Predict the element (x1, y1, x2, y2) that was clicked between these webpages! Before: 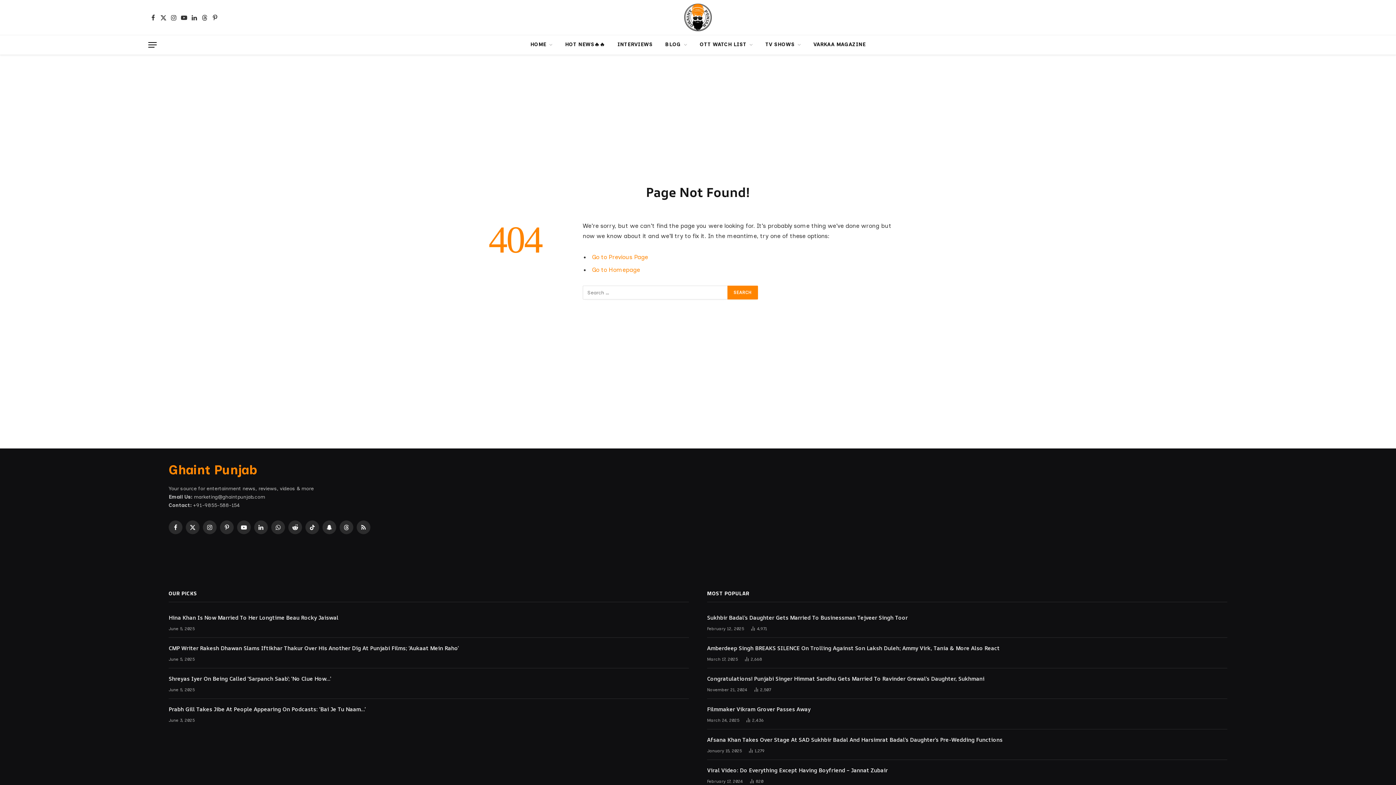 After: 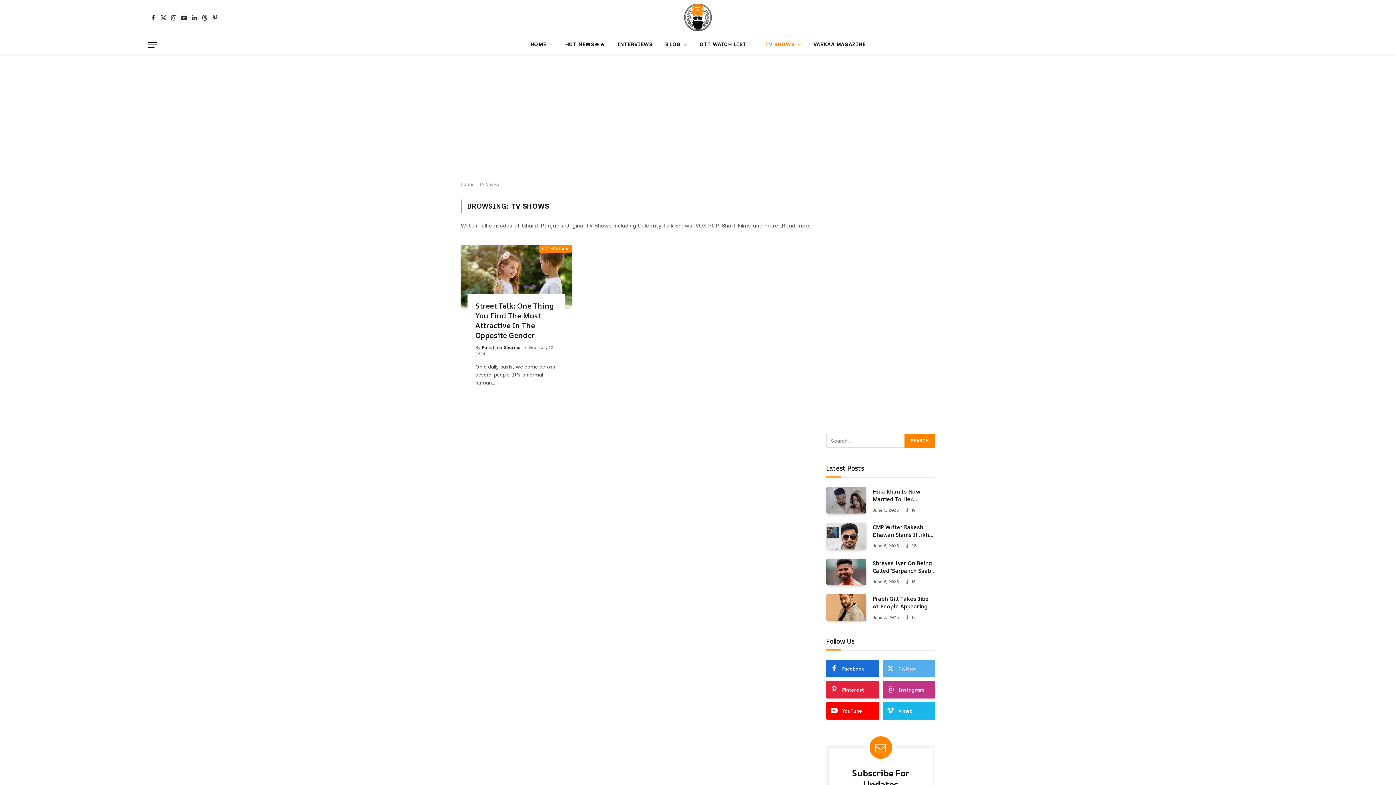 Action: bbox: (759, 35, 807, 54) label: TV SHOWS